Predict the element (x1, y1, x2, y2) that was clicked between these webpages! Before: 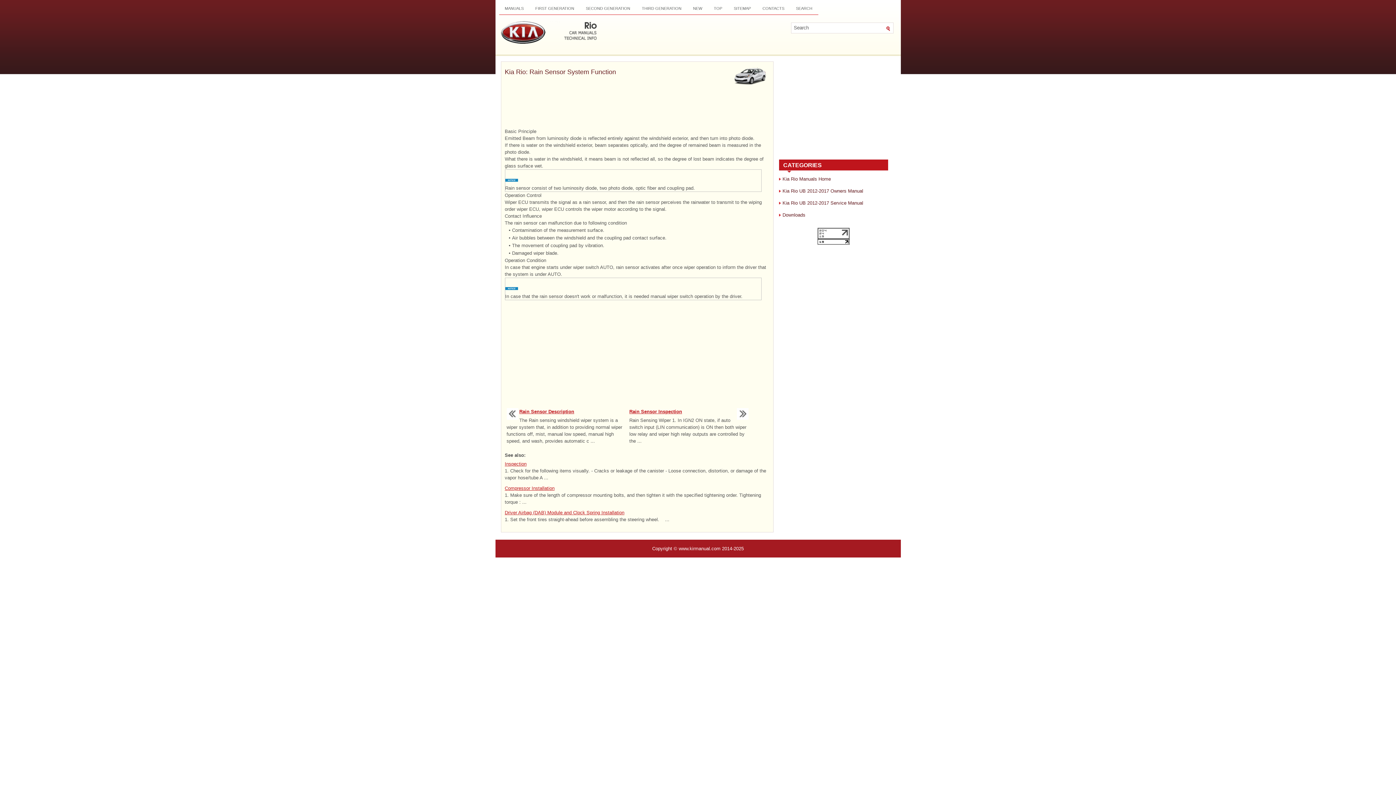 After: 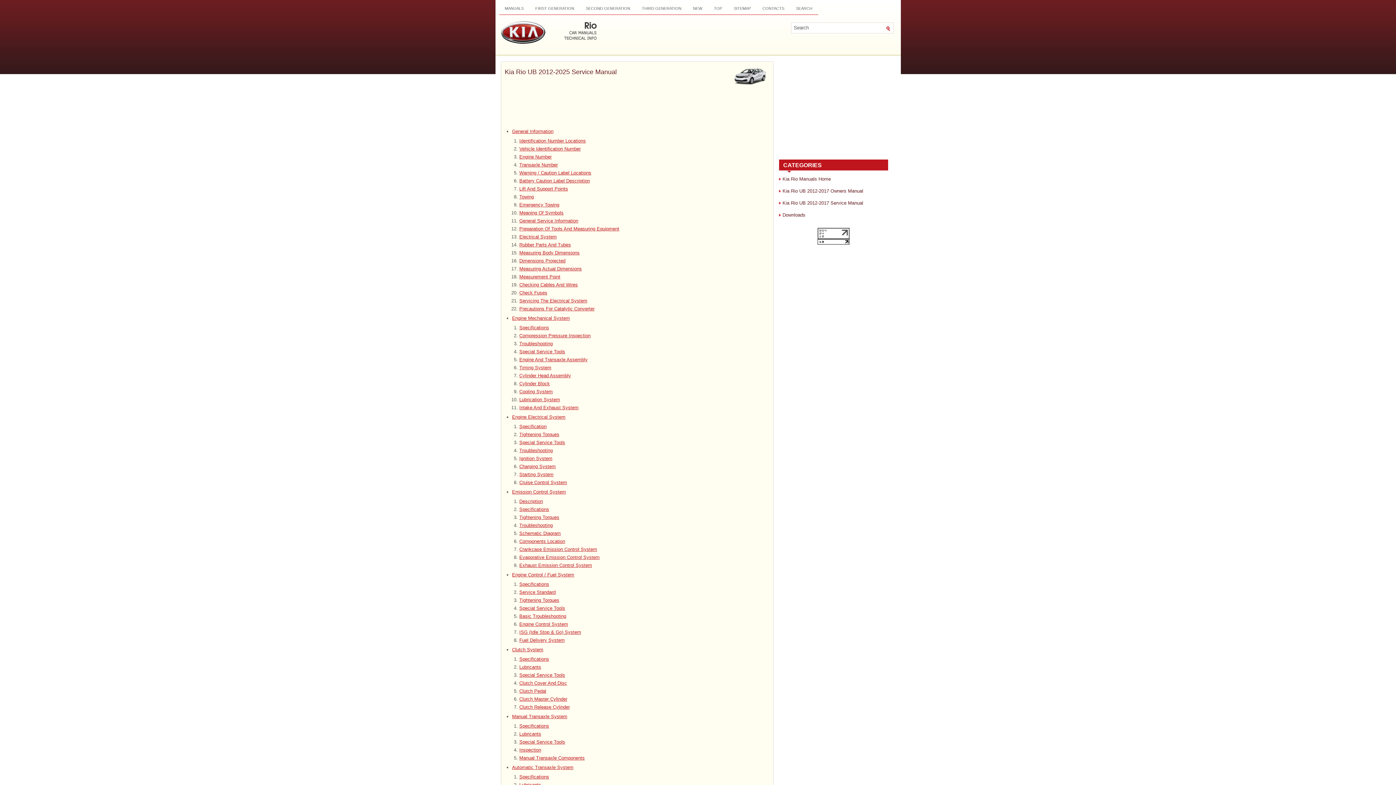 Action: label: Kia Rio UB 2012-2017 Service Manual bbox: (782, 200, 863, 205)